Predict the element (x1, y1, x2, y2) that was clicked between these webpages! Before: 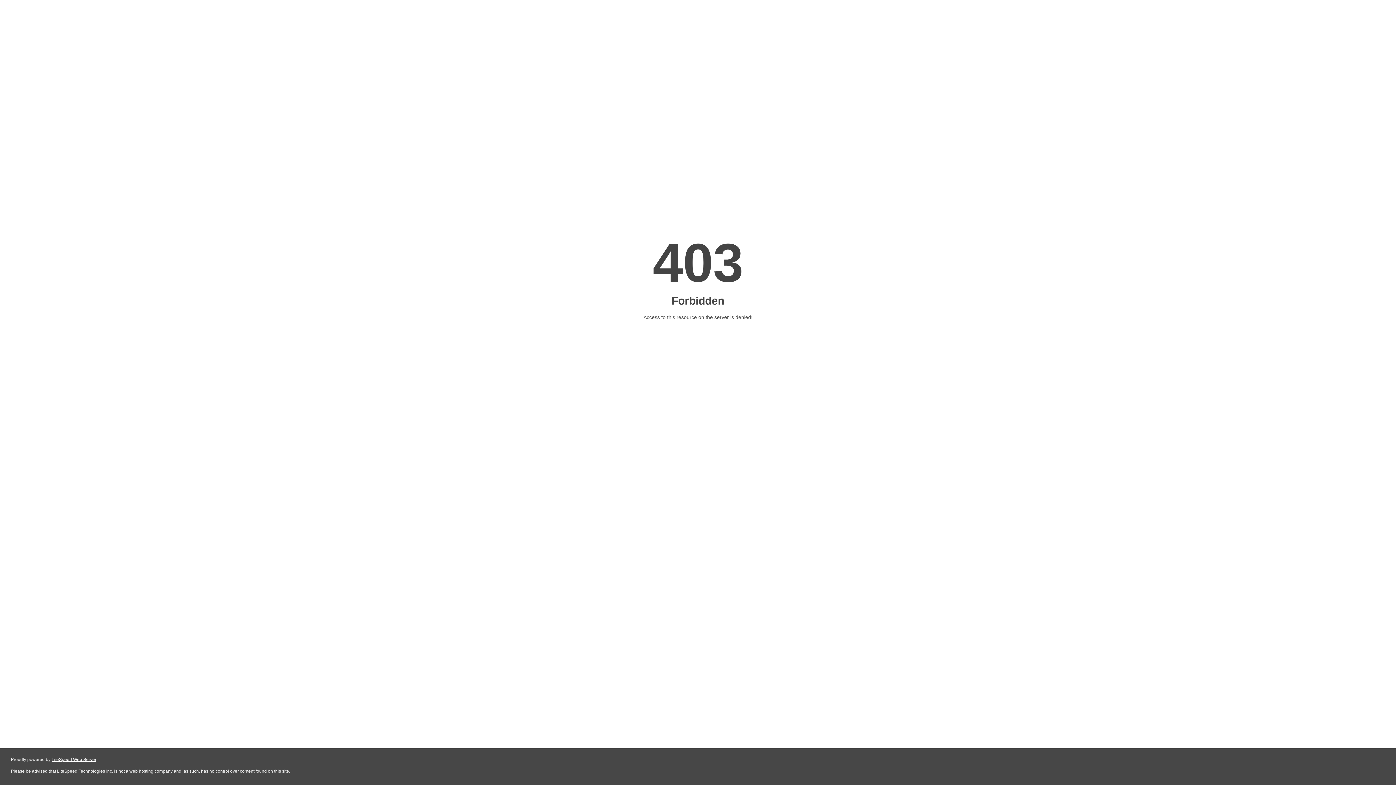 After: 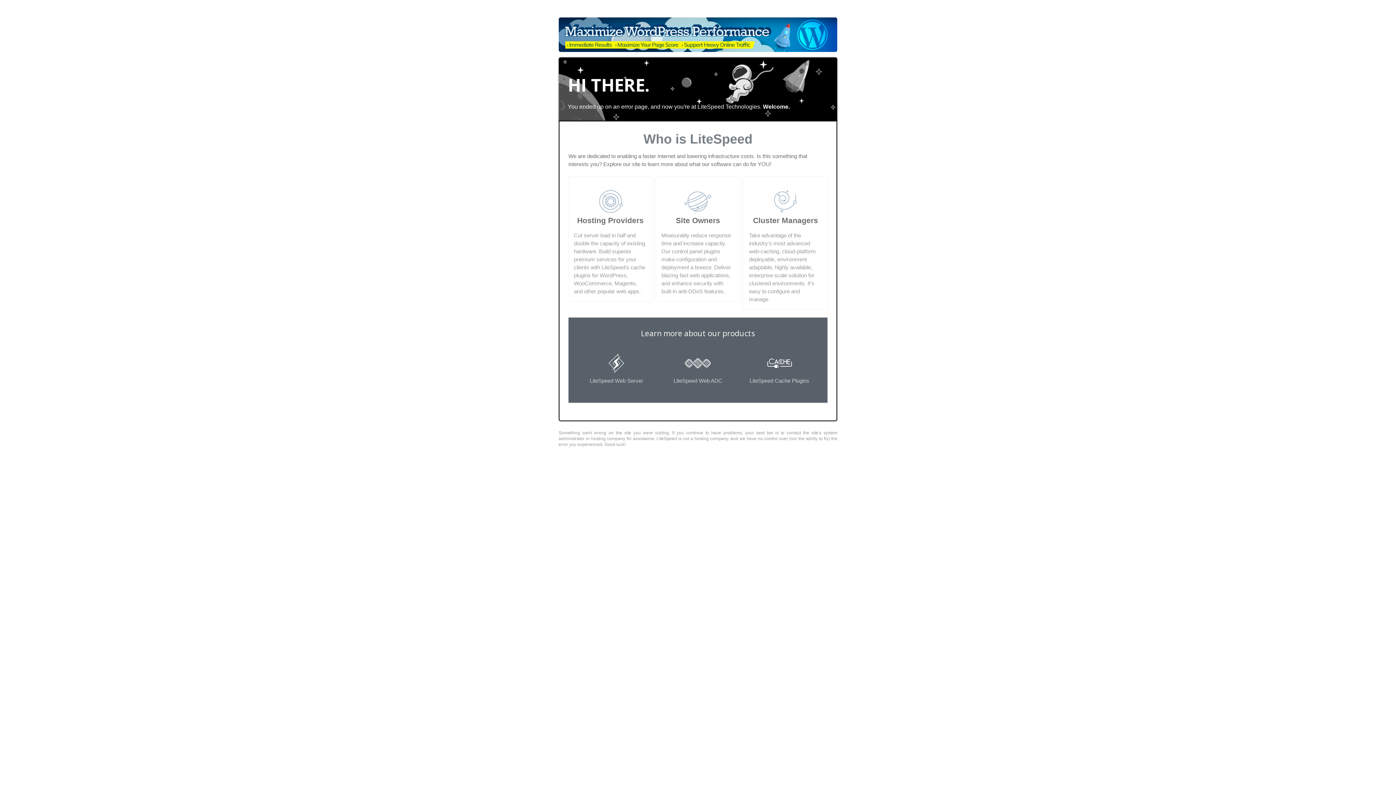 Action: bbox: (51, 757, 96, 762) label: LiteSpeed Web Server